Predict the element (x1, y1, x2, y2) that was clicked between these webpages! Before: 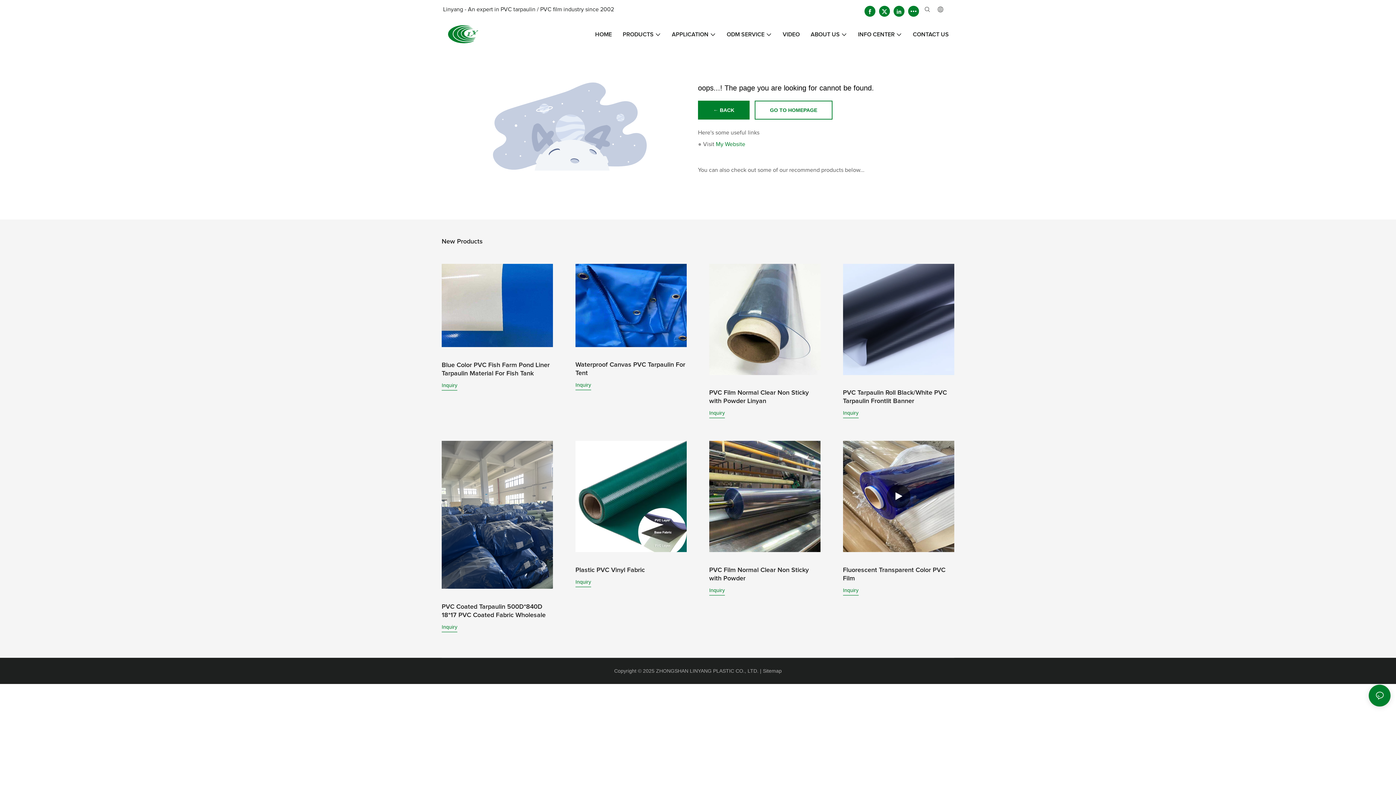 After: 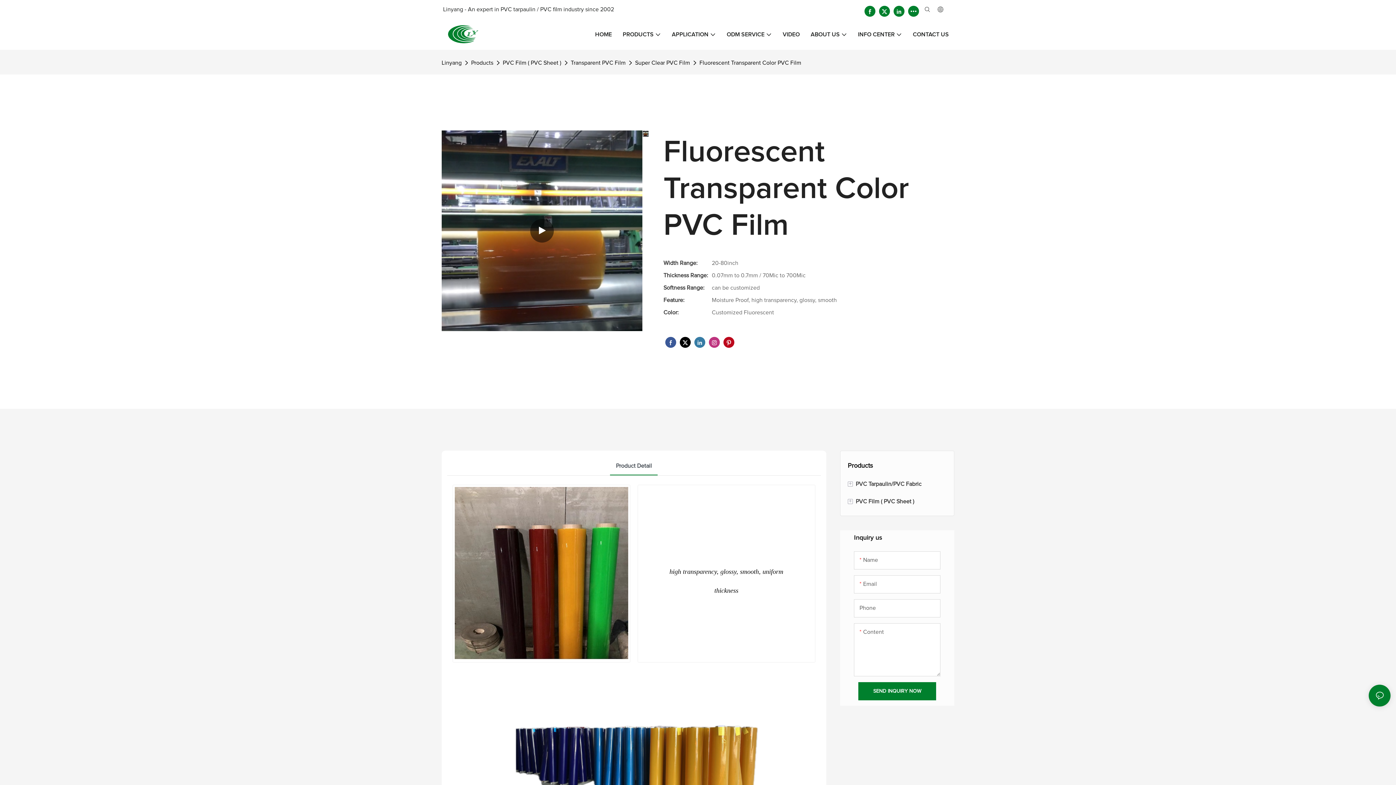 Action: bbox: (843, 441, 954, 552)